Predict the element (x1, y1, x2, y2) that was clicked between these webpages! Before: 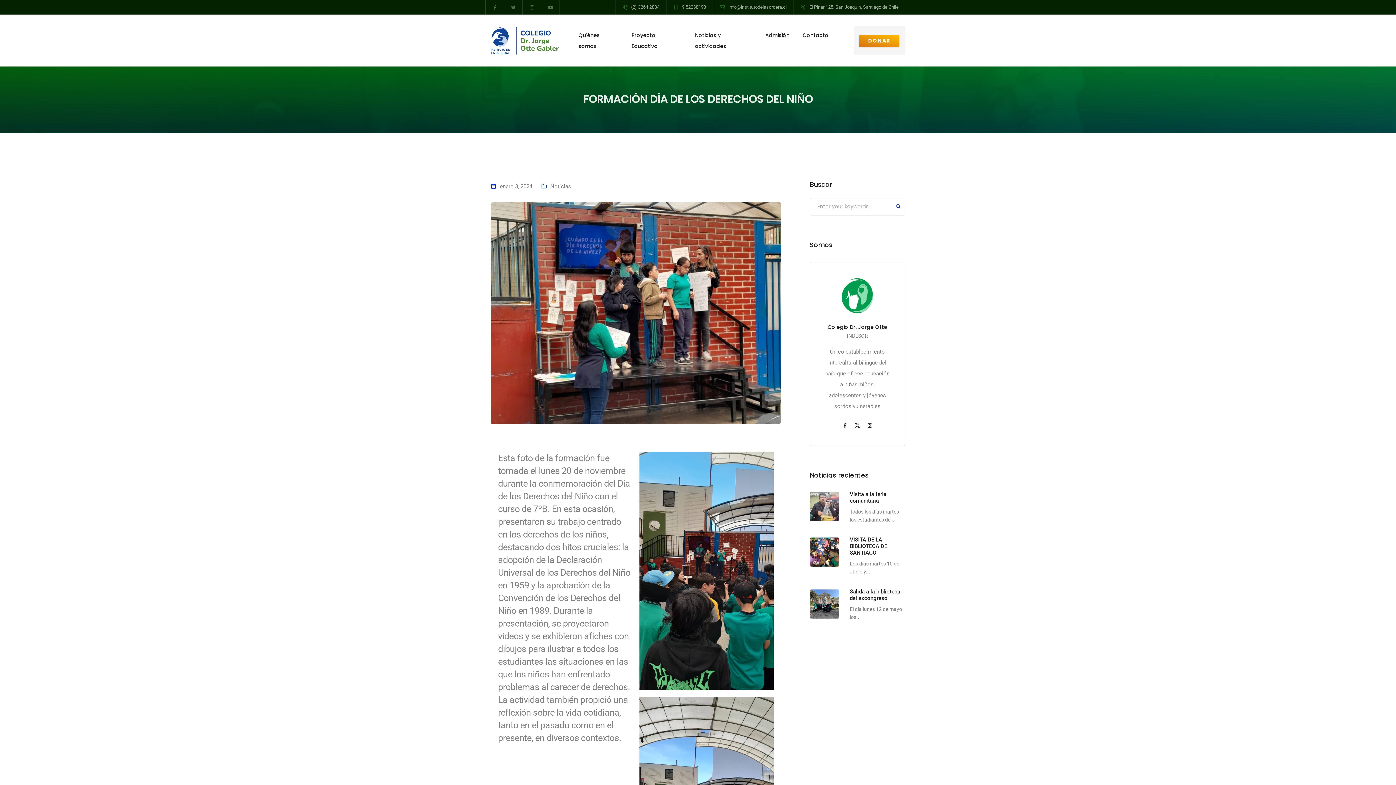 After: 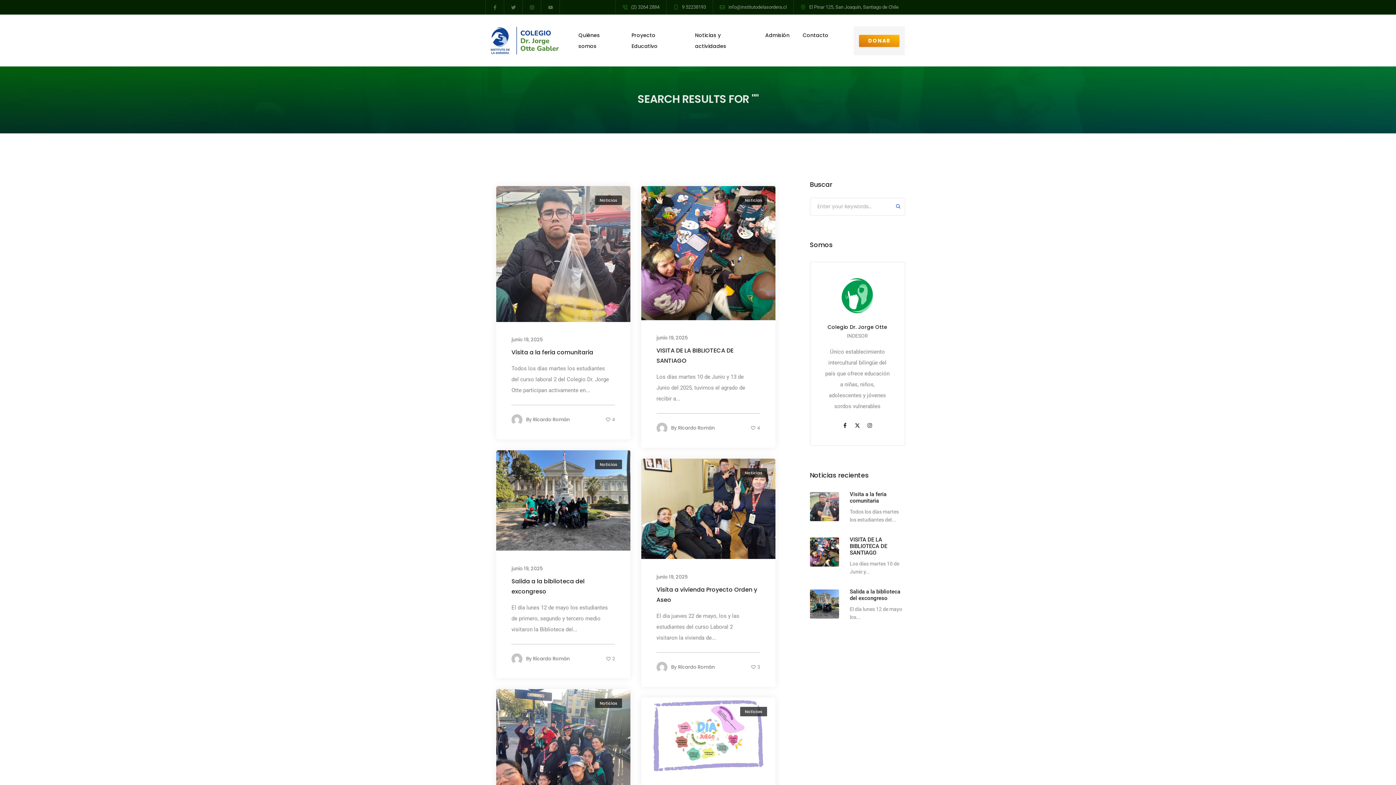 Action: bbox: (891, 201, 905, 213)